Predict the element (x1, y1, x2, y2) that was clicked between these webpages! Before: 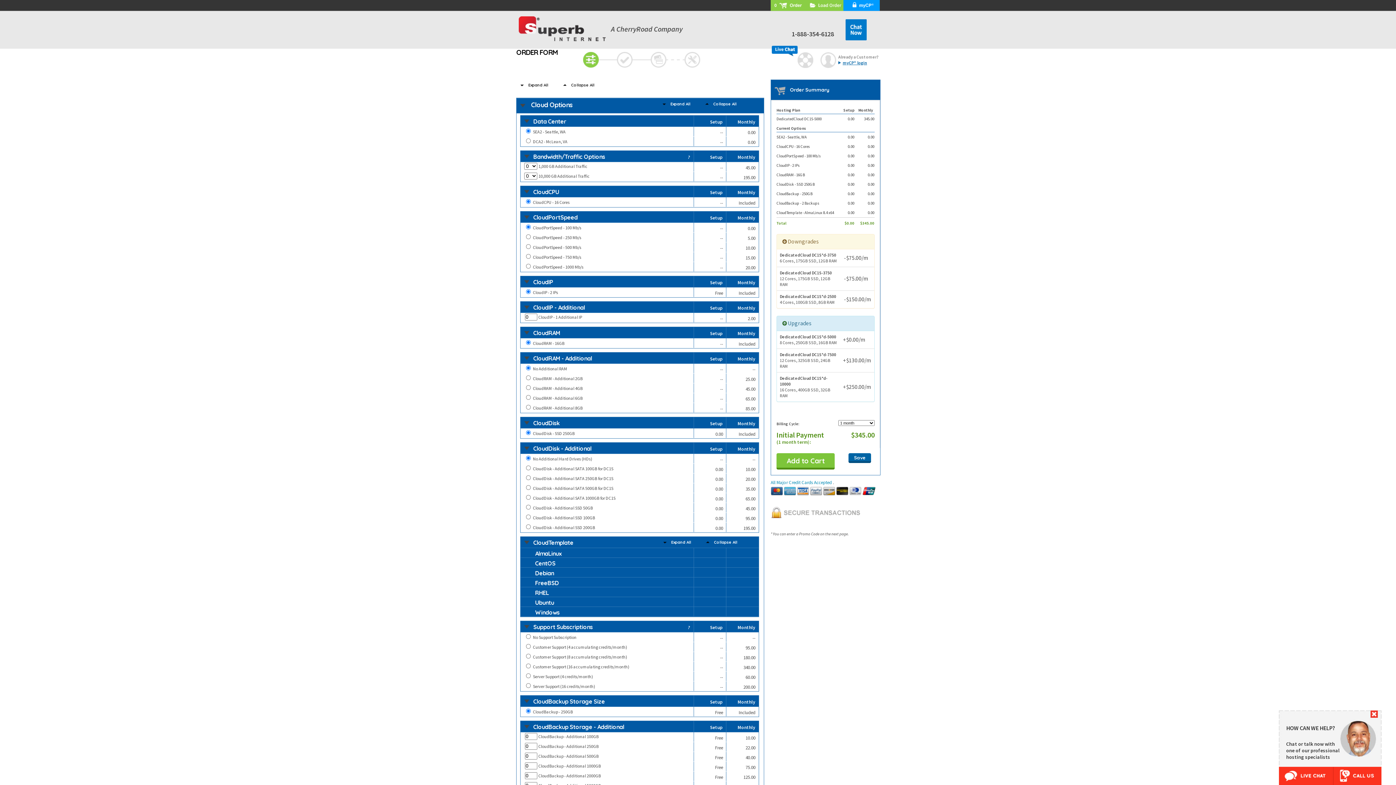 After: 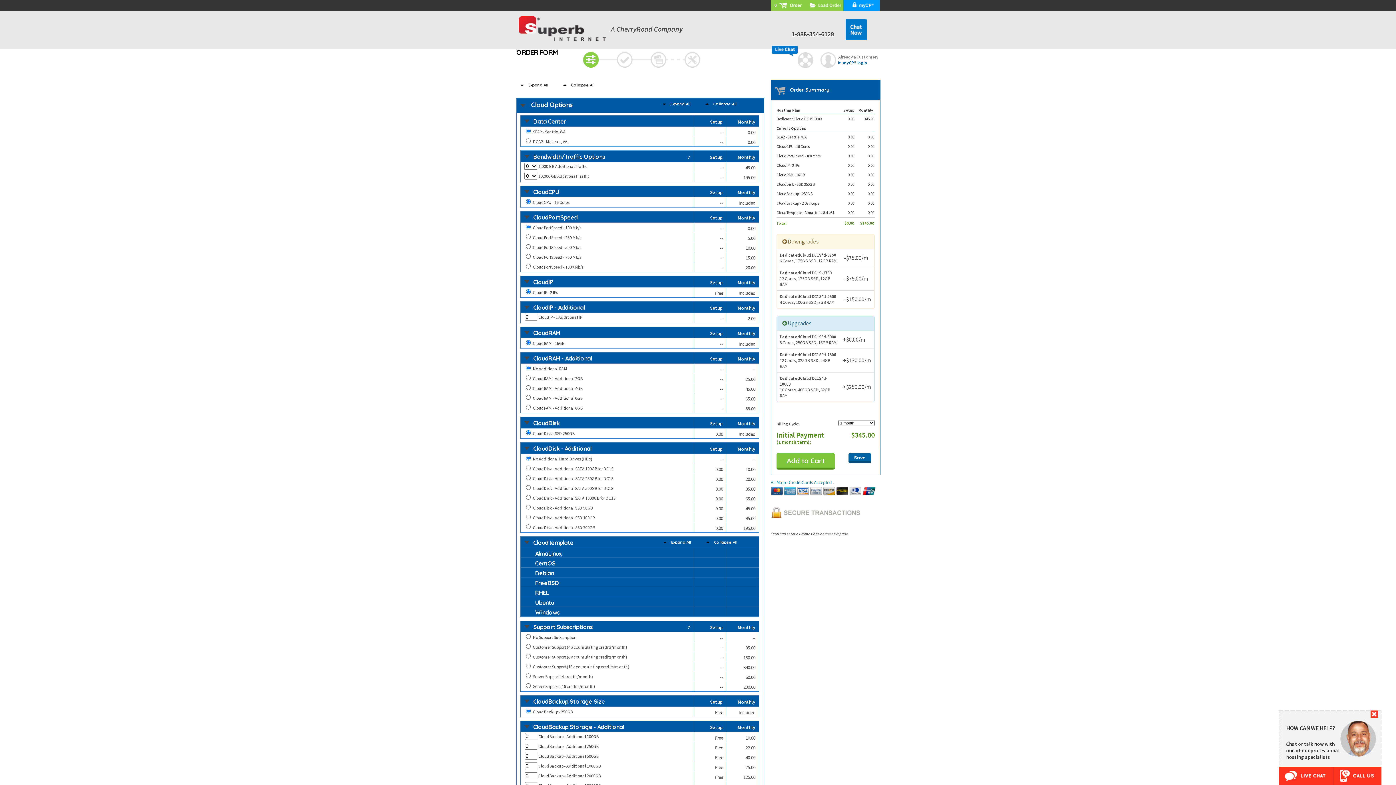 Action: bbox: (772, 52, 797, 57)